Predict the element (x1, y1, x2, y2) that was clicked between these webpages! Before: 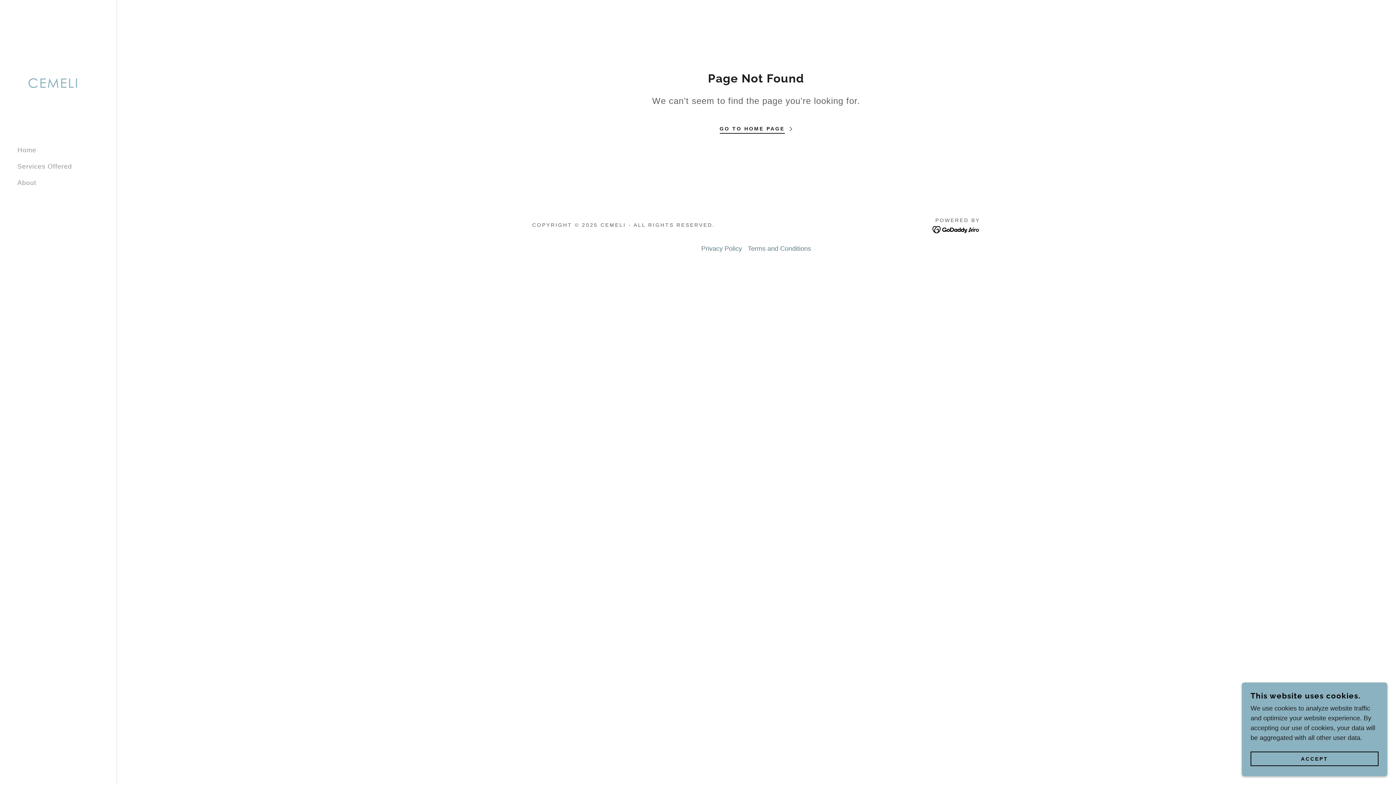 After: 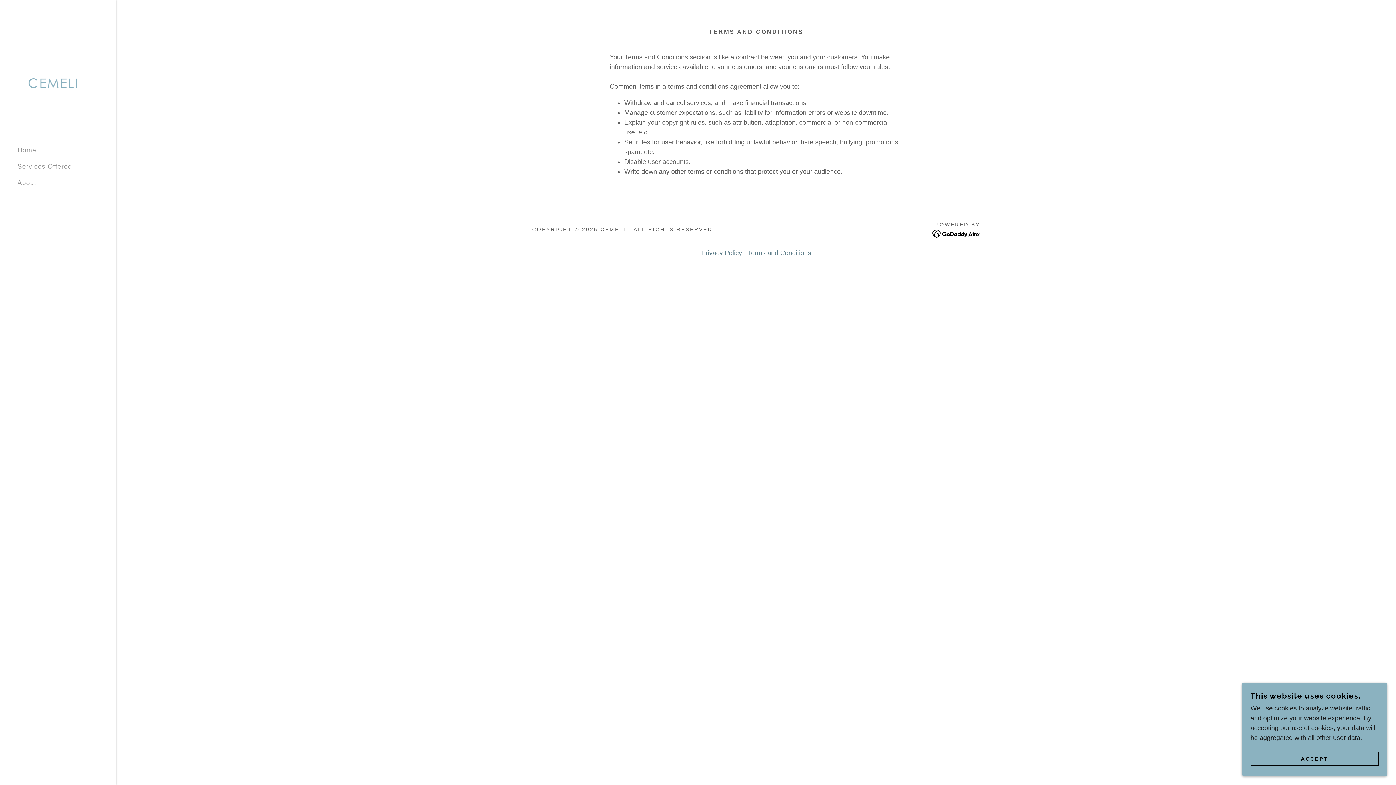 Action: label: Terms and Conditions bbox: (745, 242, 814, 255)